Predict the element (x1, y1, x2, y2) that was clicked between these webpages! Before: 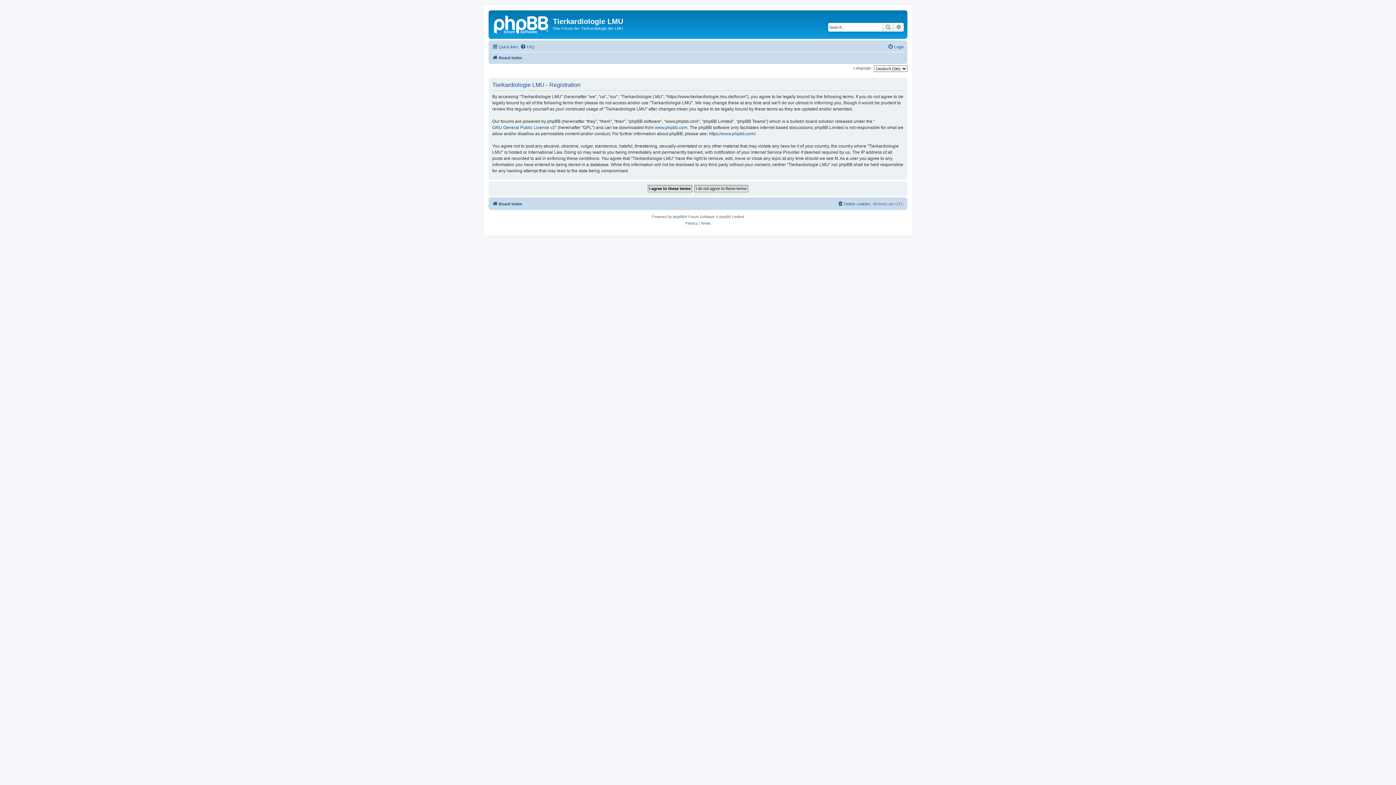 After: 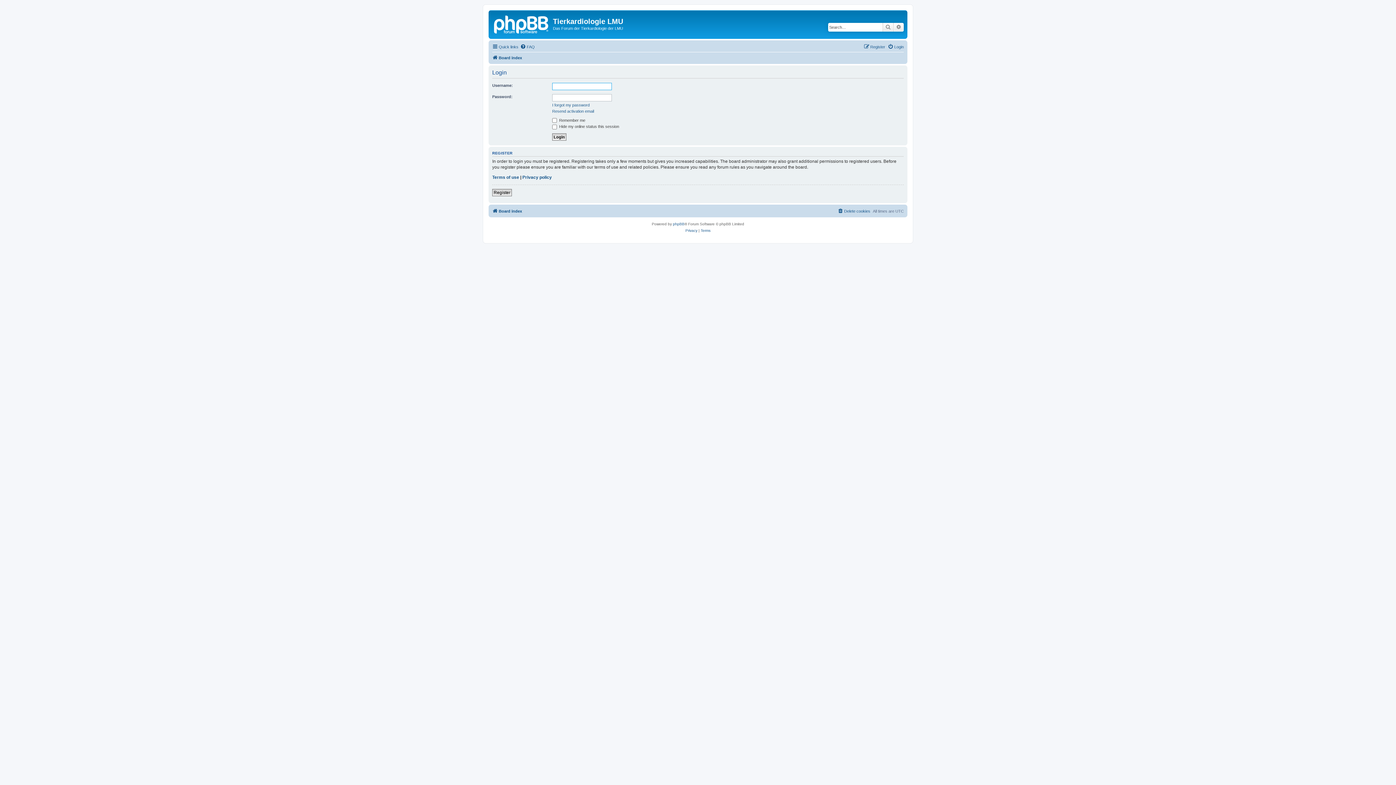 Action: label: Login bbox: (888, 42, 904, 51)